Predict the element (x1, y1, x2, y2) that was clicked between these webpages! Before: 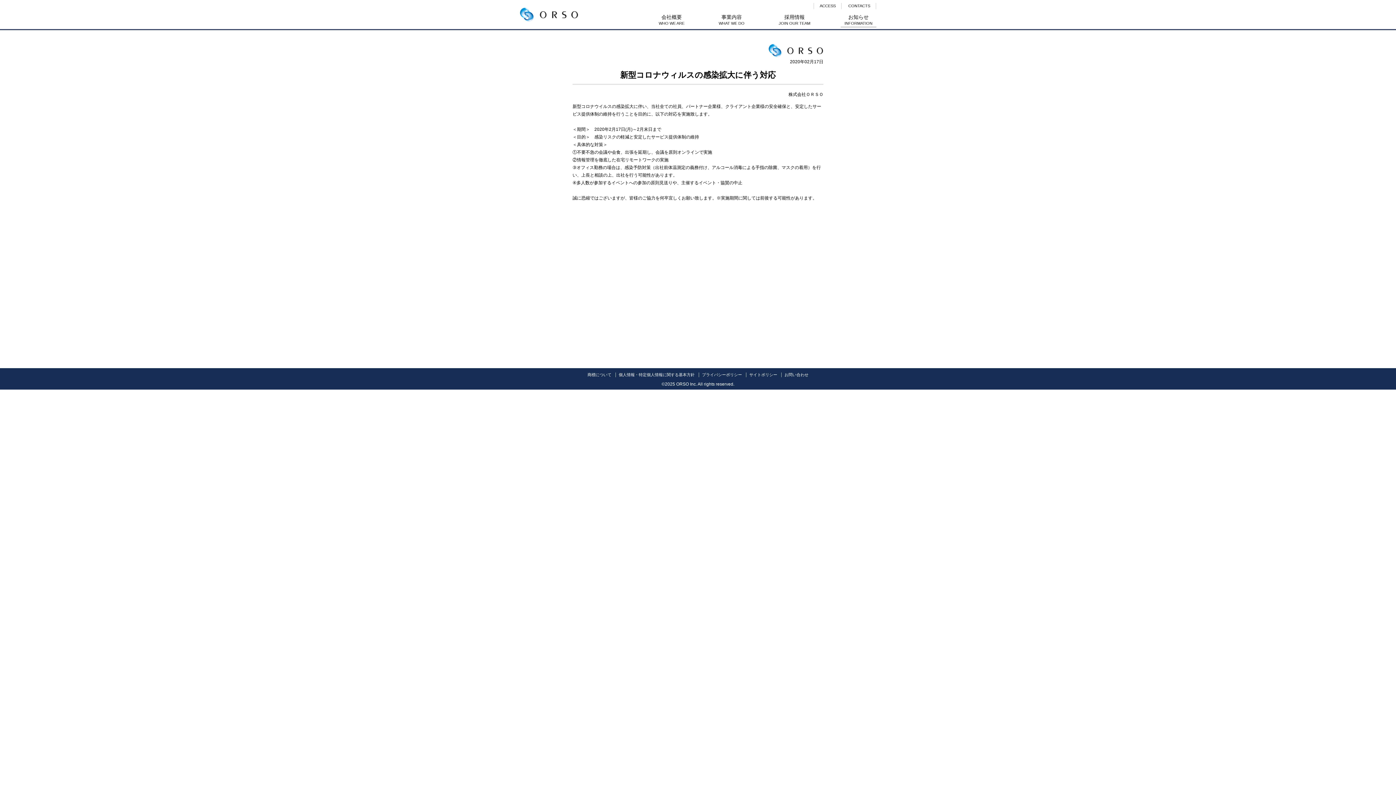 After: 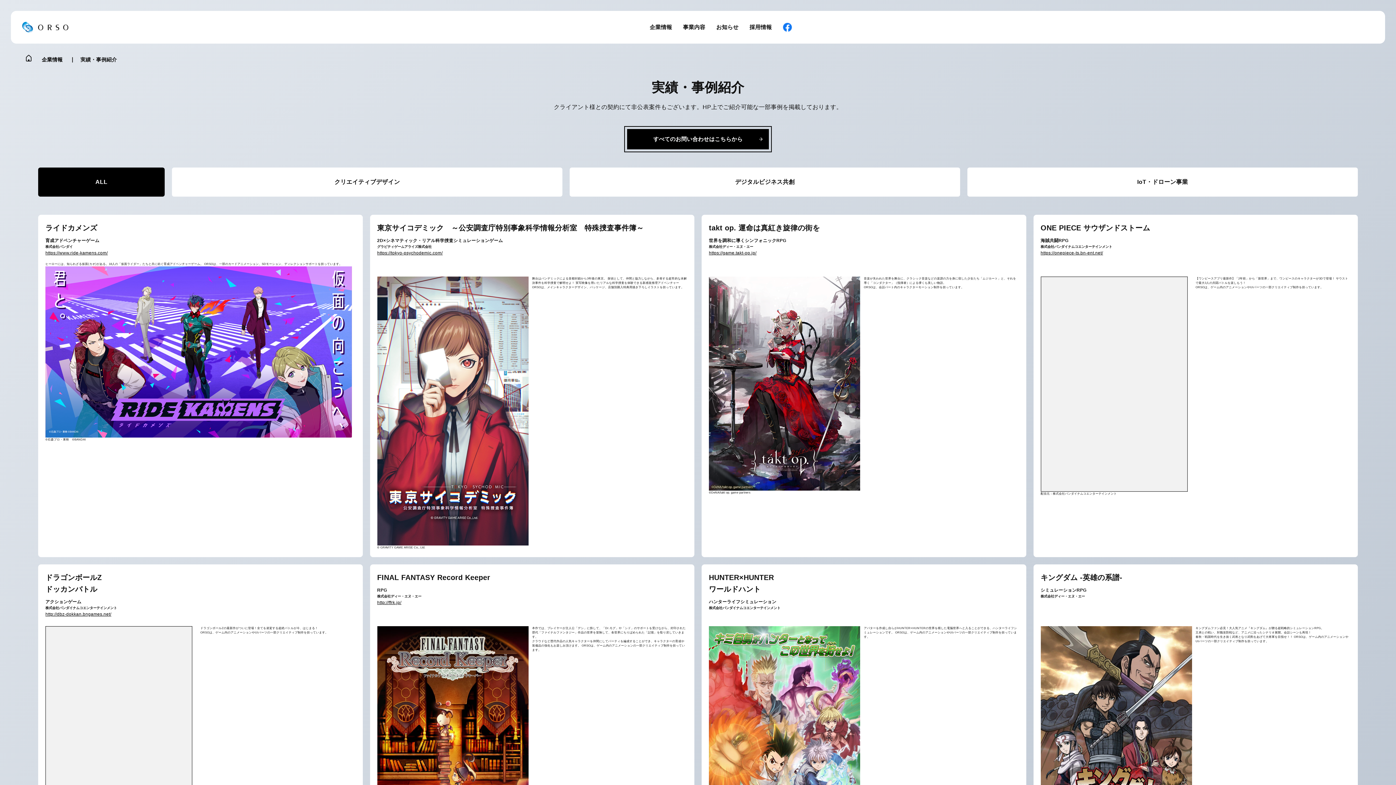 Action: label: 事業内容
WHAT WE DO bbox: (715, 12, 748, 26)